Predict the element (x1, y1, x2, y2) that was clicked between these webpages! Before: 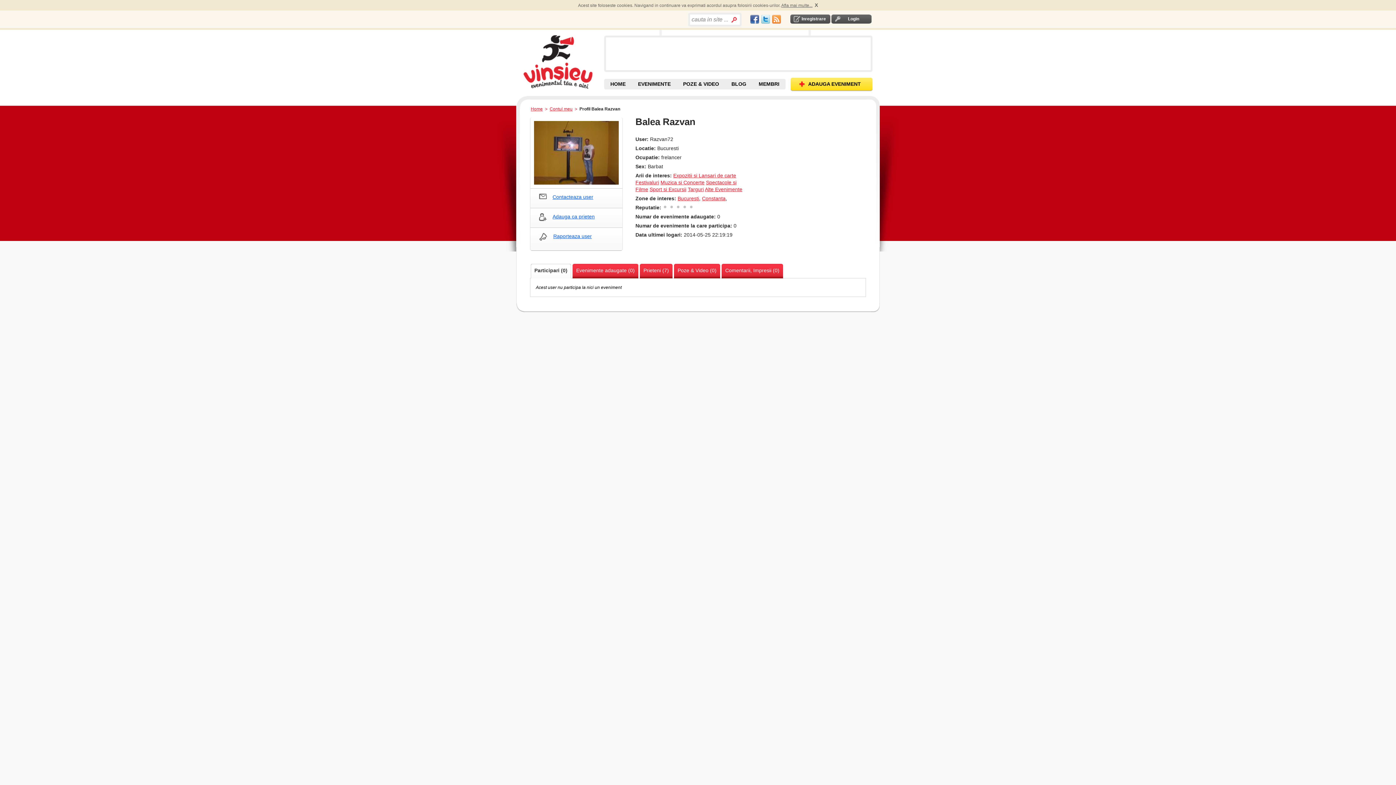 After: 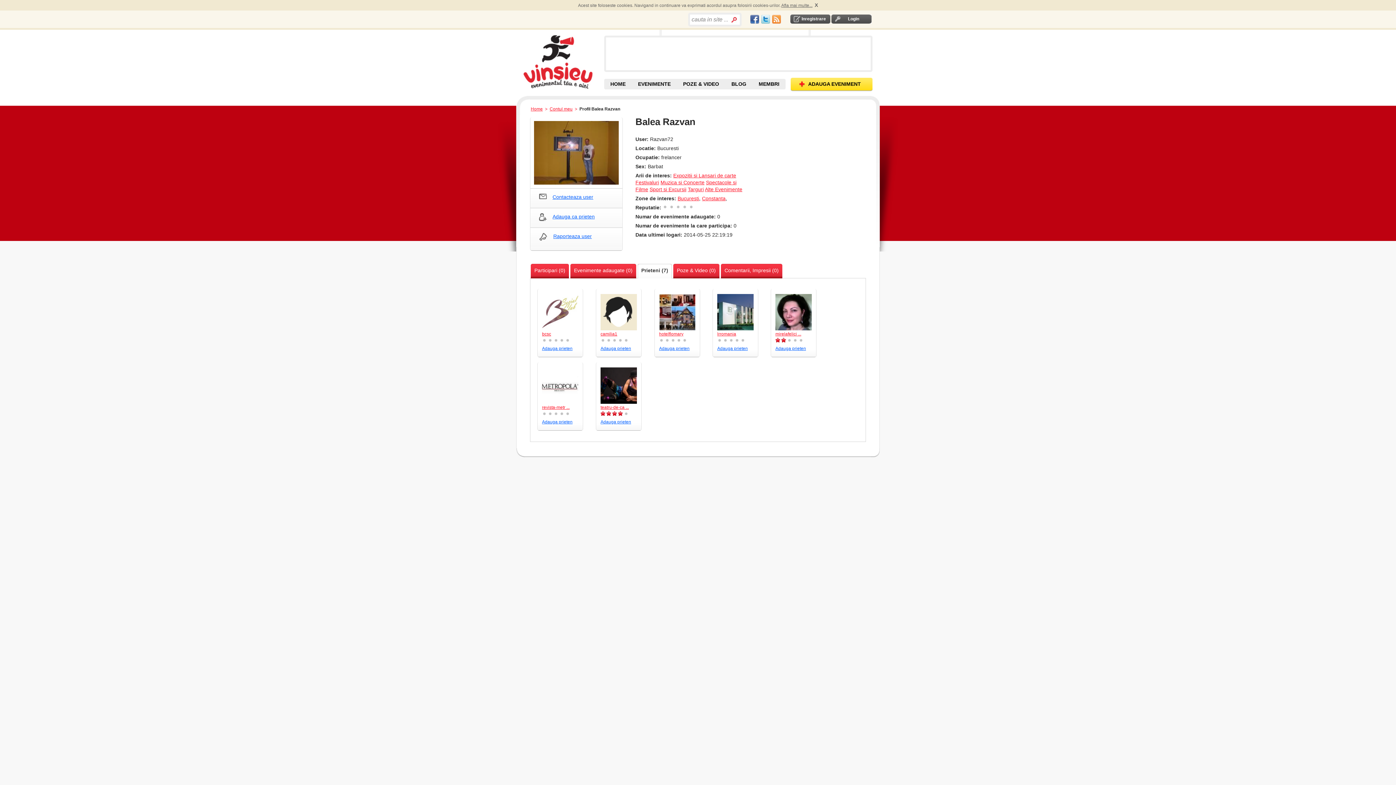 Action: bbox: (640, 264, 672, 278) label: Prieteni (7)